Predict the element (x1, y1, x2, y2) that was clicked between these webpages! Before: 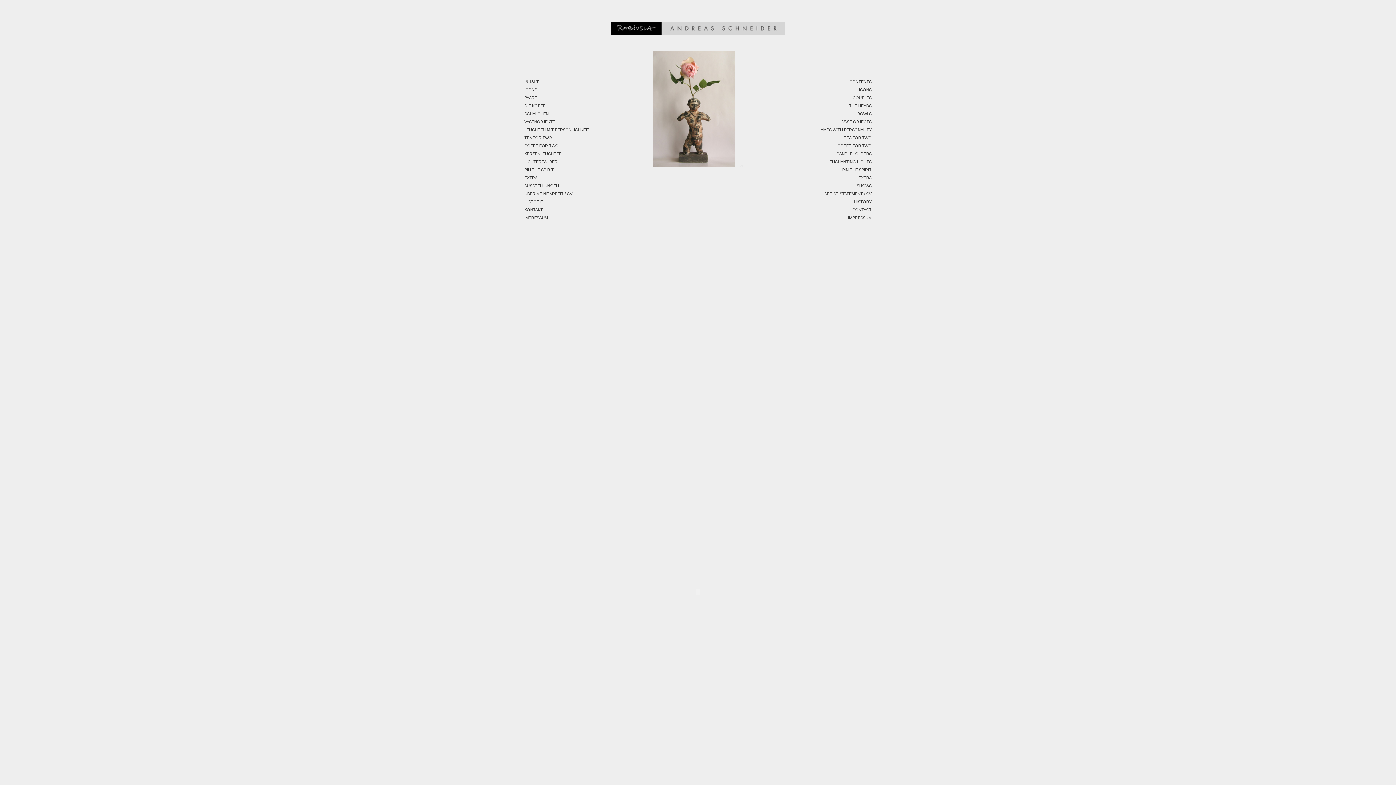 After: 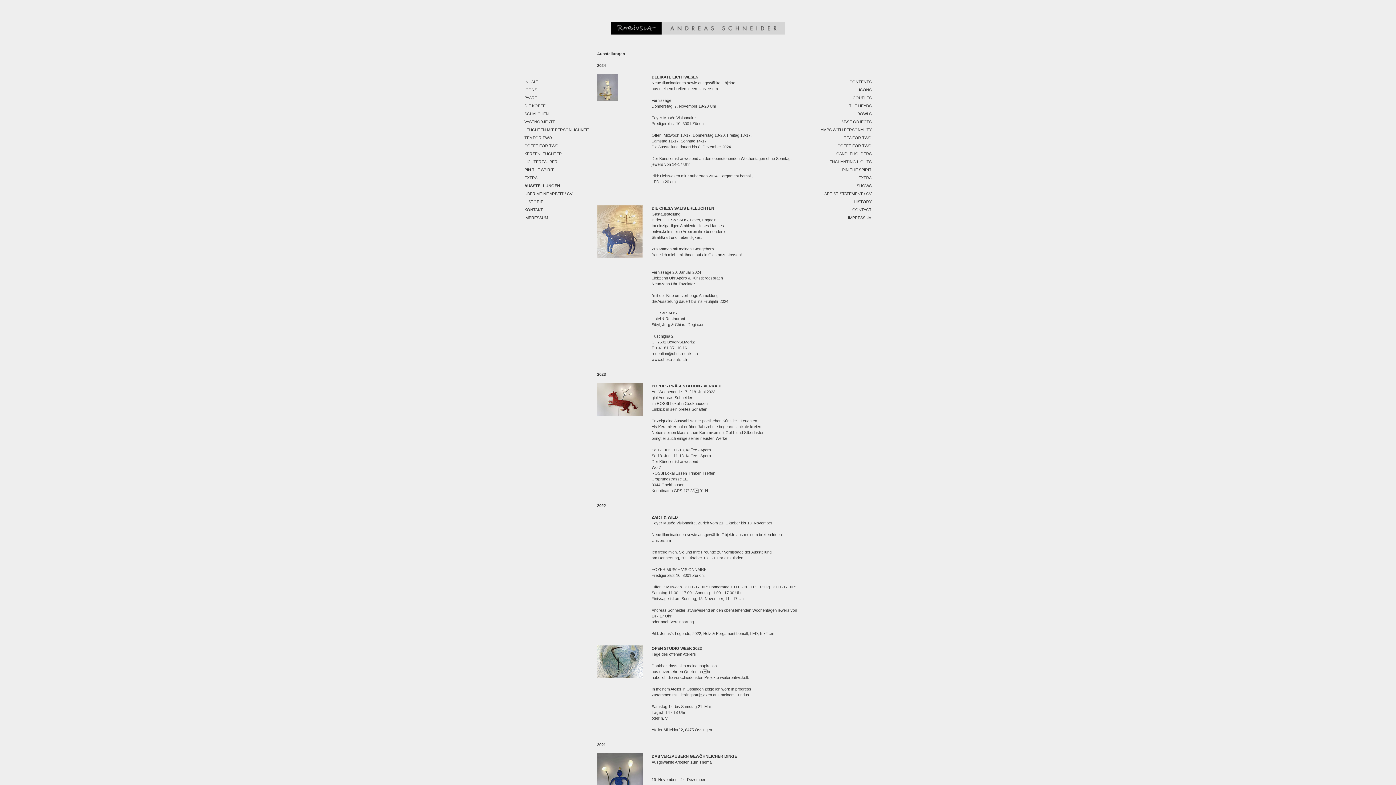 Action: bbox: (524, 183, 559, 188) label: AUSSTELLUNGEN